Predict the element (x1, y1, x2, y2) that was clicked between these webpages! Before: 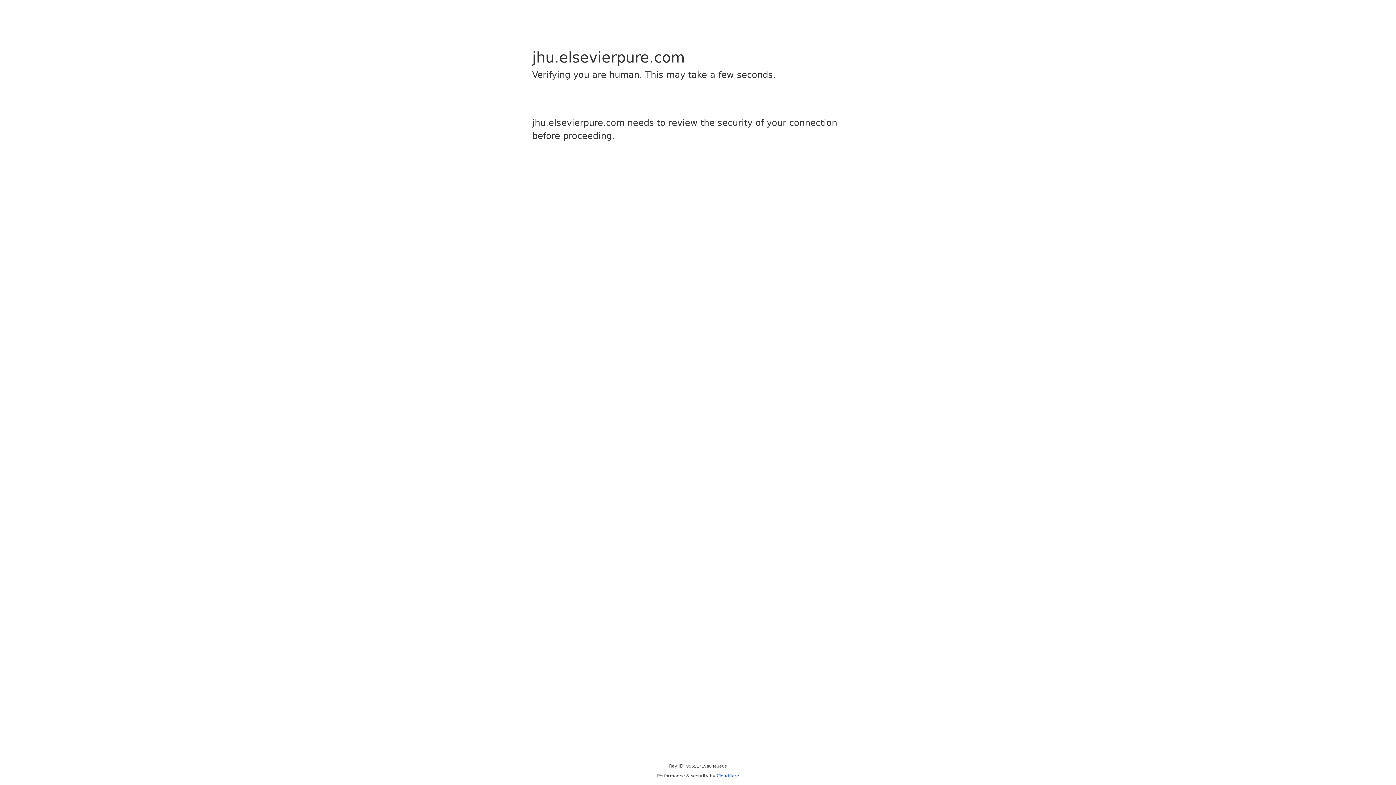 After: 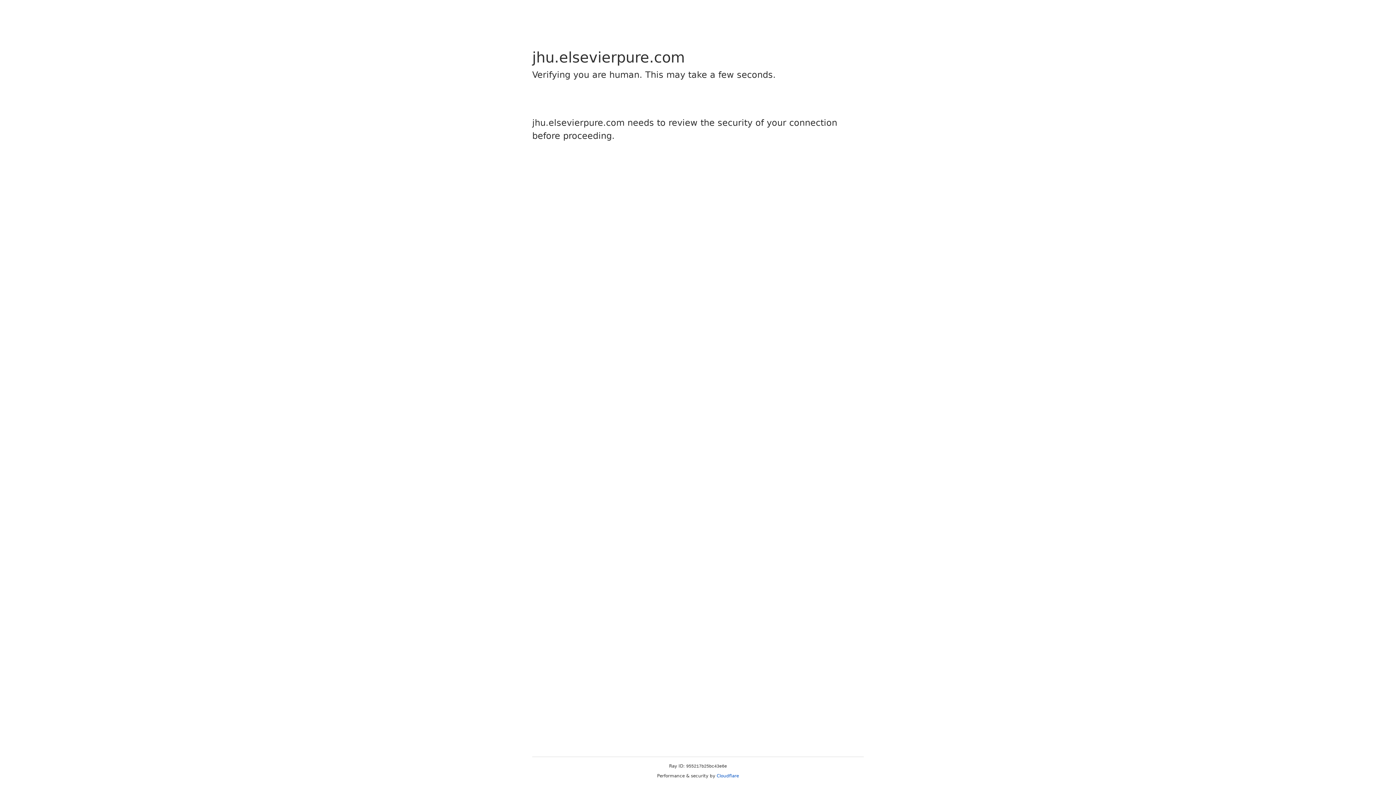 Action: bbox: (716, 773, 739, 778) label: Cloudflare